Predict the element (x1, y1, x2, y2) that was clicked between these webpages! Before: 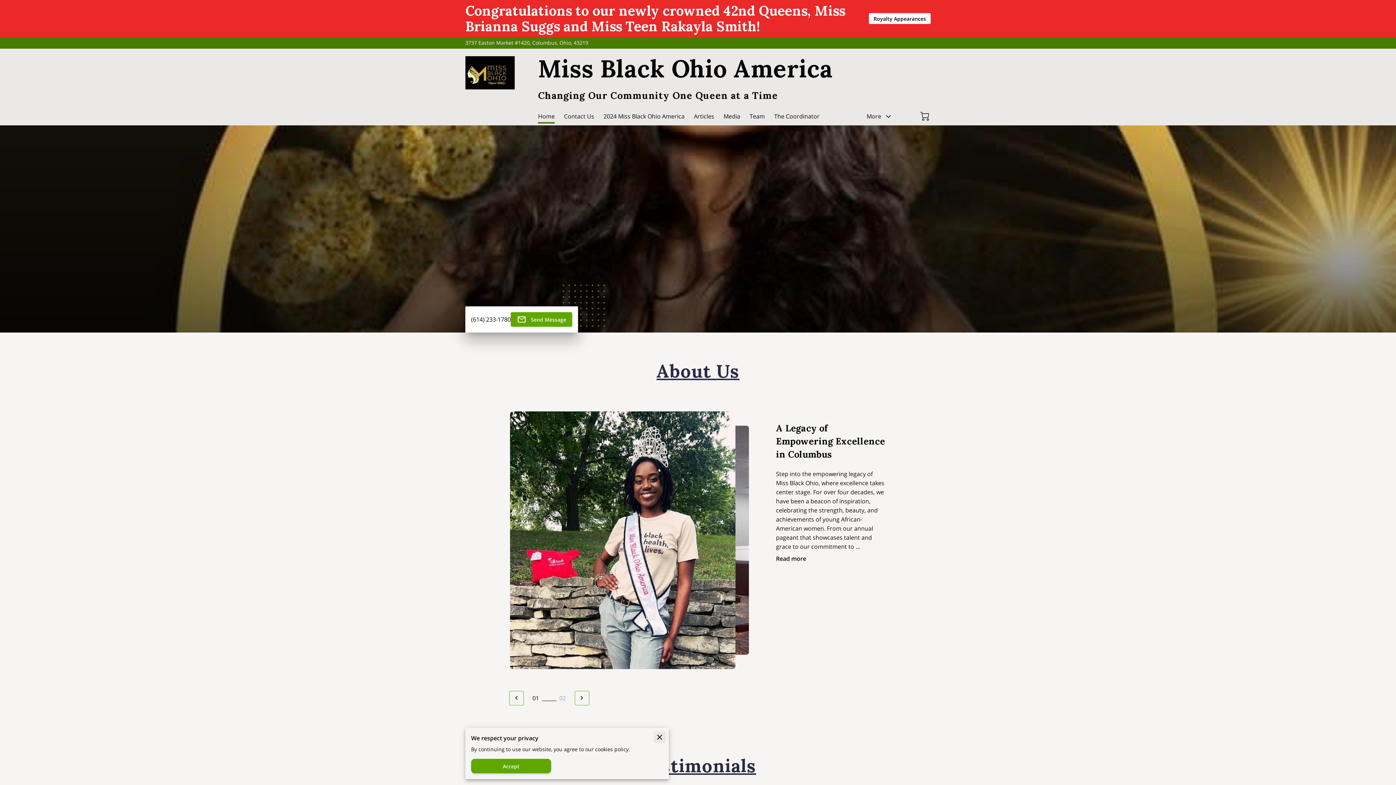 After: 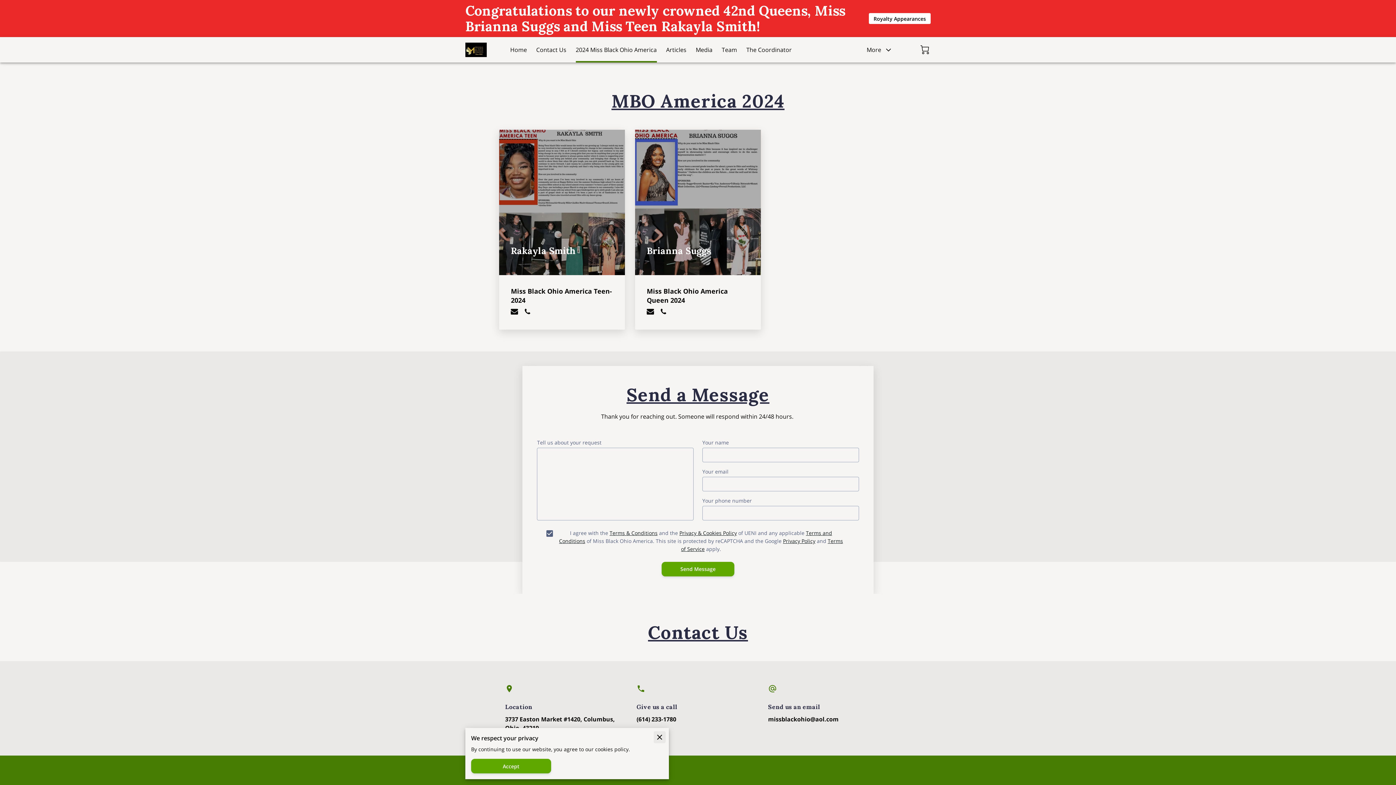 Action: bbox: (603, 109, 684, 123) label: 2024 Miss Black Ohio America